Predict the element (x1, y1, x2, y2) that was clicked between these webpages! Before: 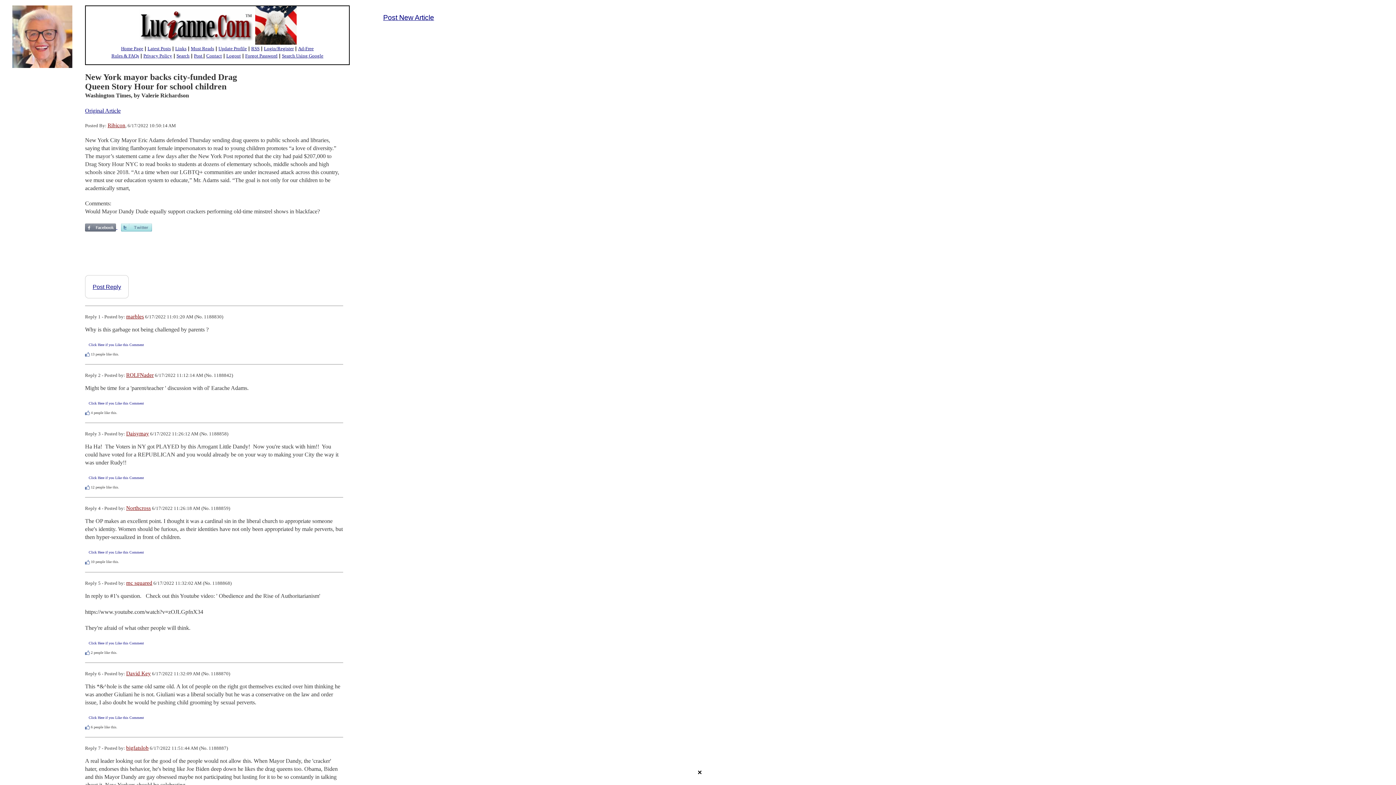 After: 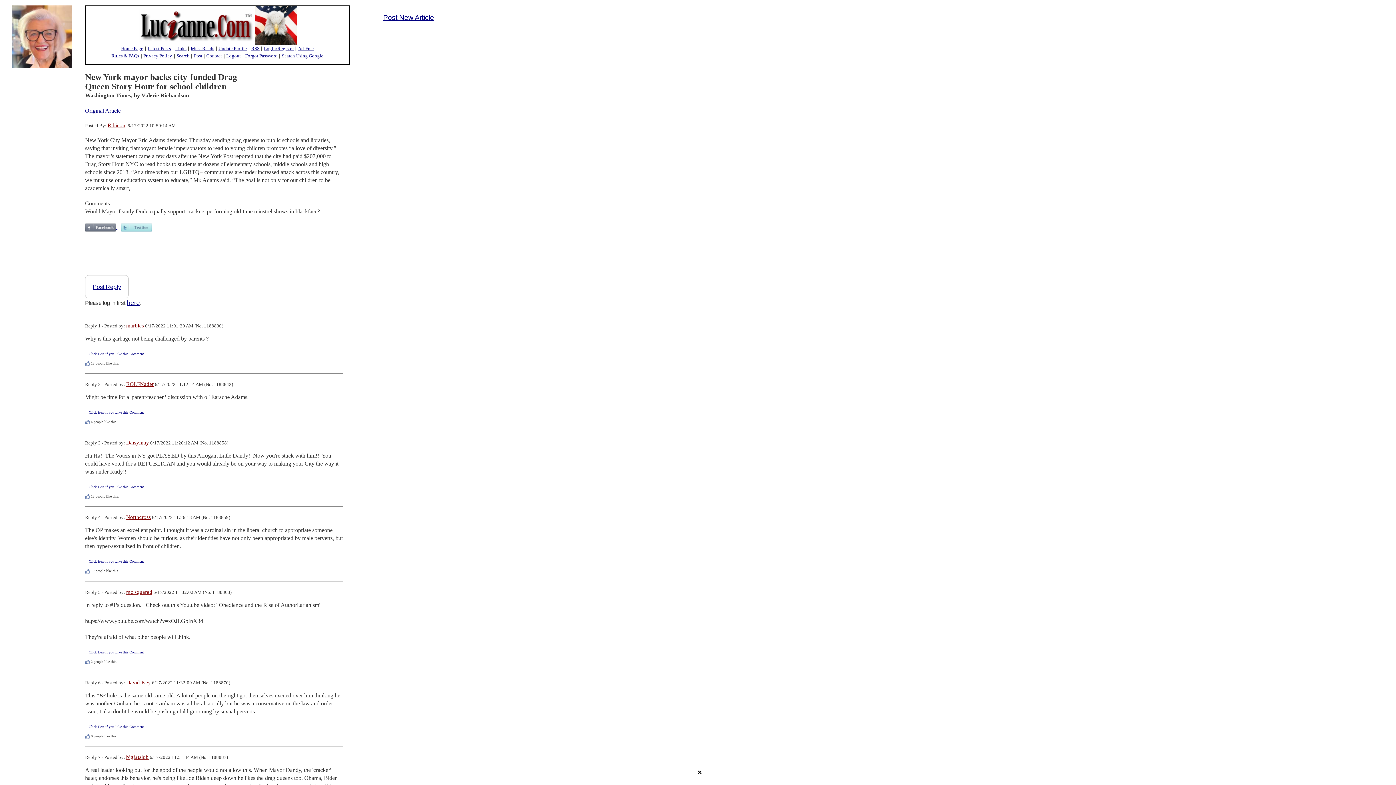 Action: label: Post Reply bbox: (85, 275, 128, 298)